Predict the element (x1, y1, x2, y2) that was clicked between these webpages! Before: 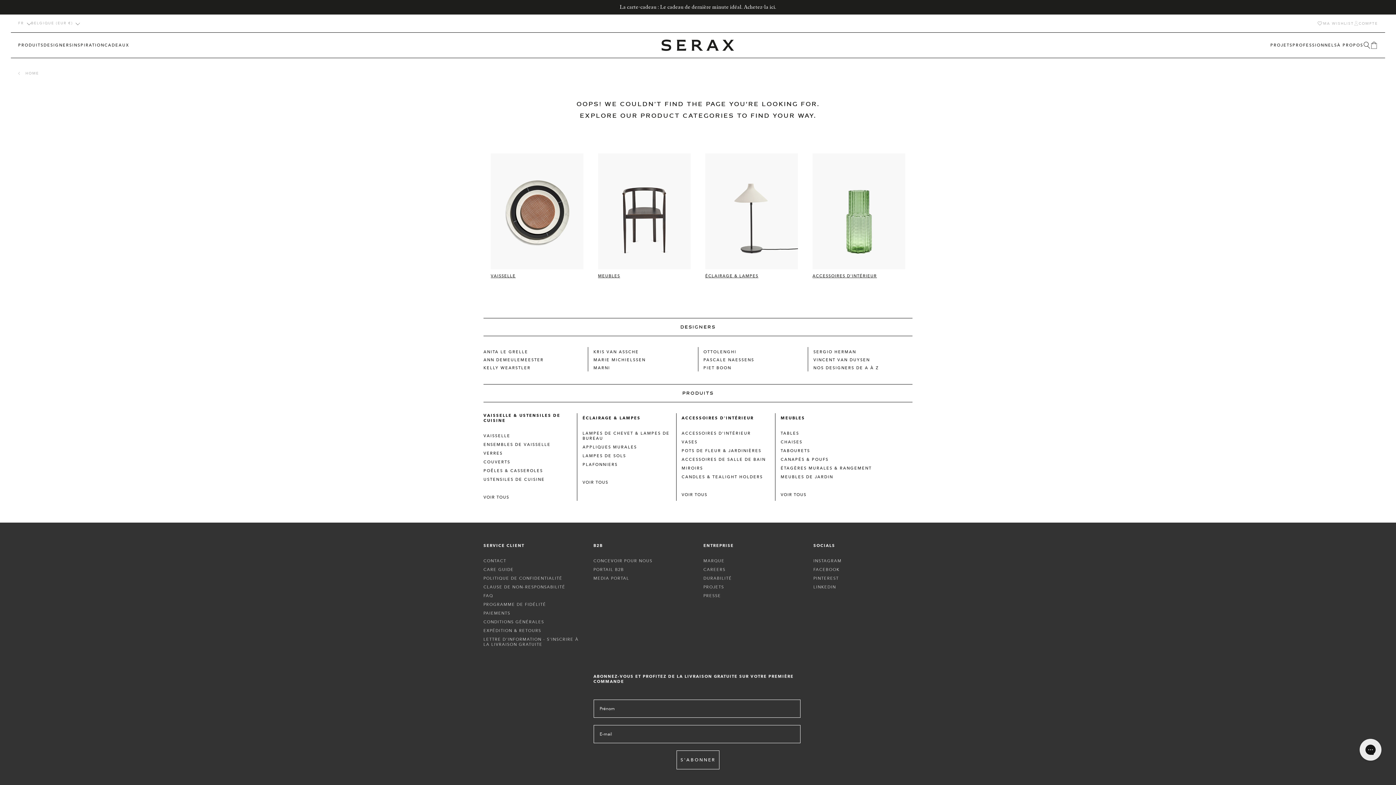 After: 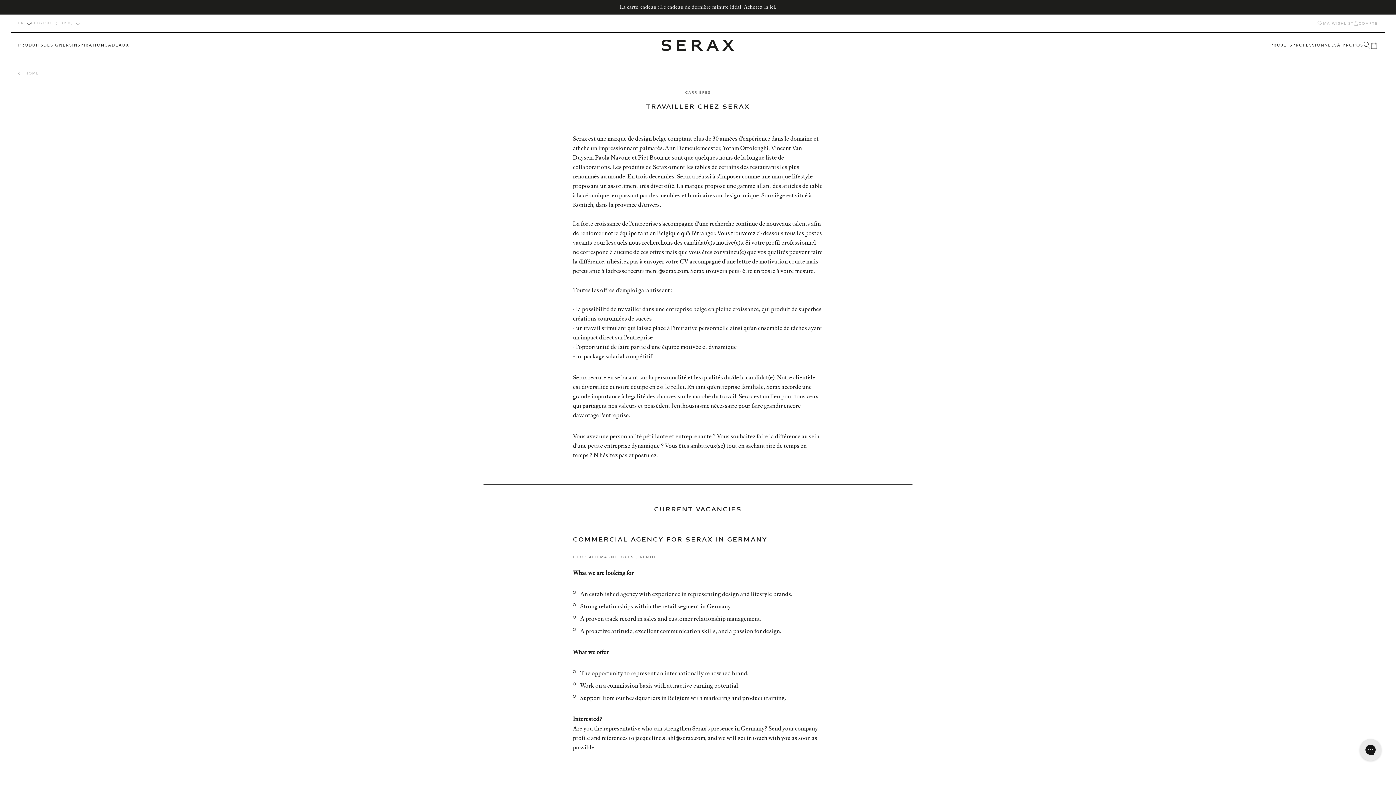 Action: label: CAREERS bbox: (703, 566, 725, 573)